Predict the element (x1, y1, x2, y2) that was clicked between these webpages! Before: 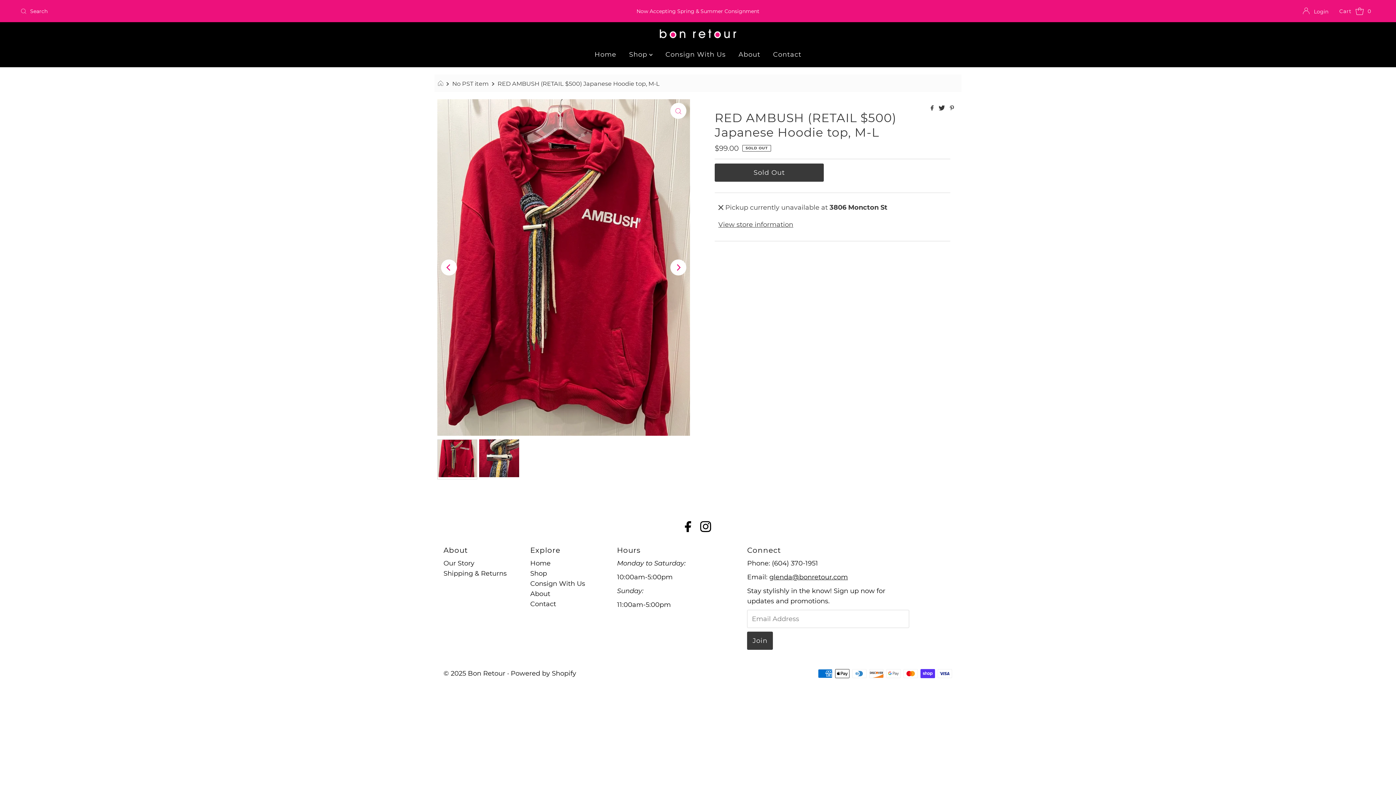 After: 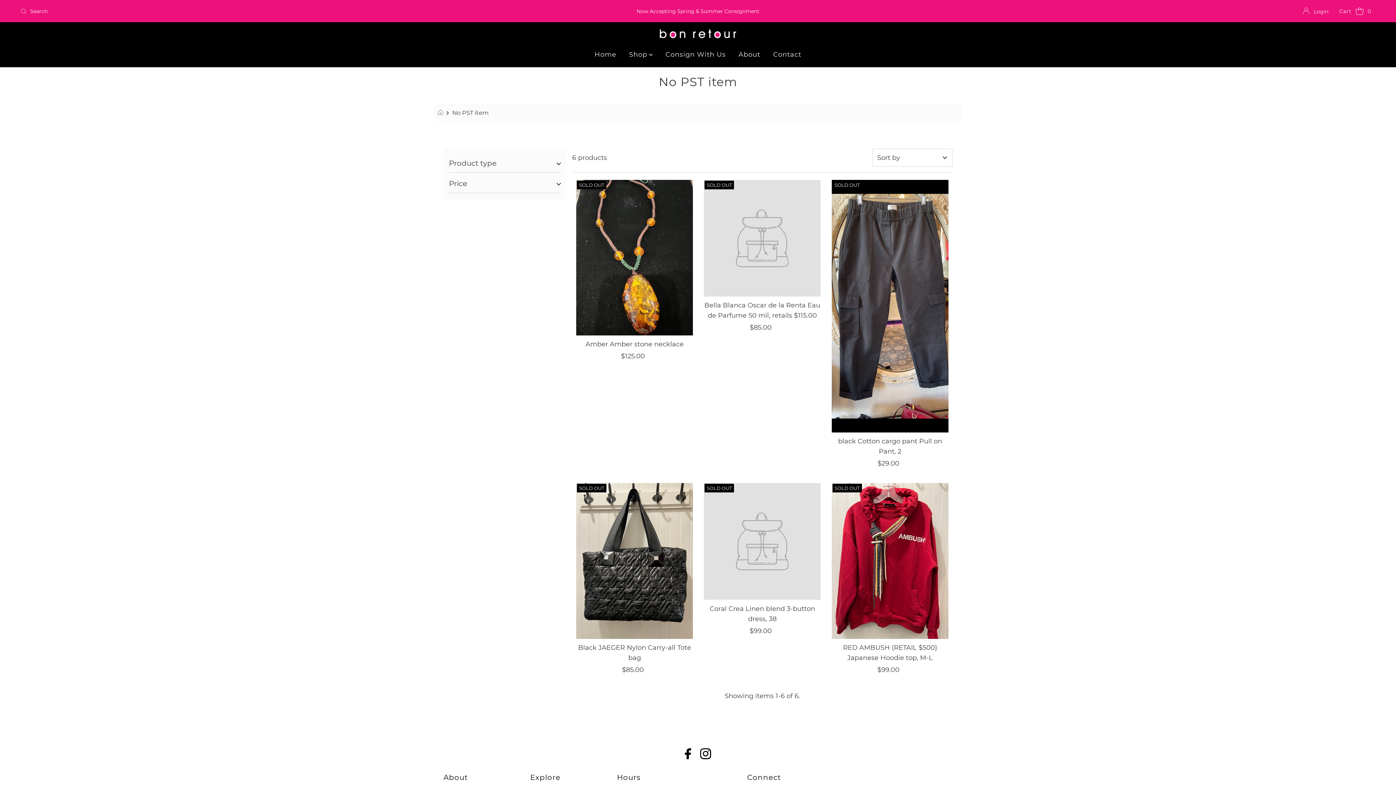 Action: label: No PST item bbox: (452, 79, 490, 87)